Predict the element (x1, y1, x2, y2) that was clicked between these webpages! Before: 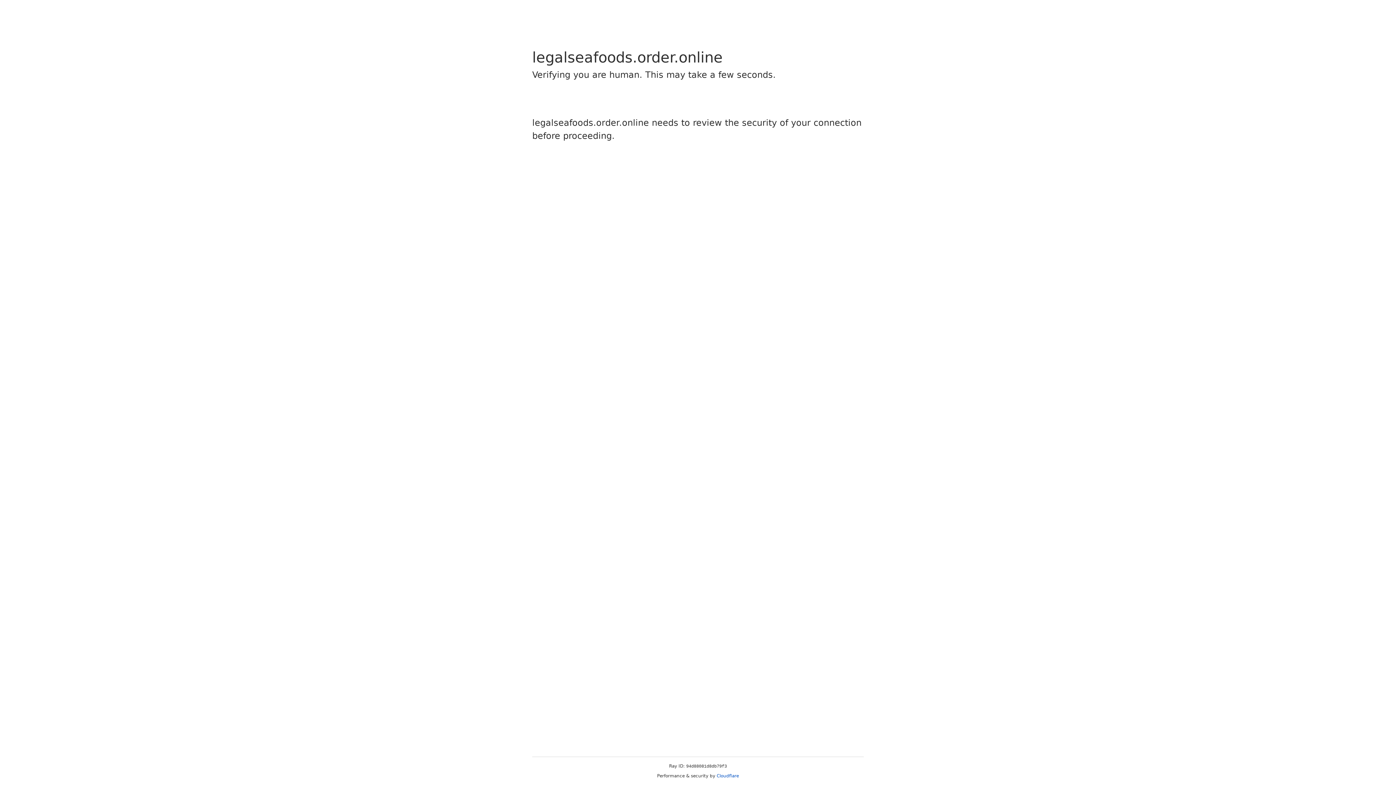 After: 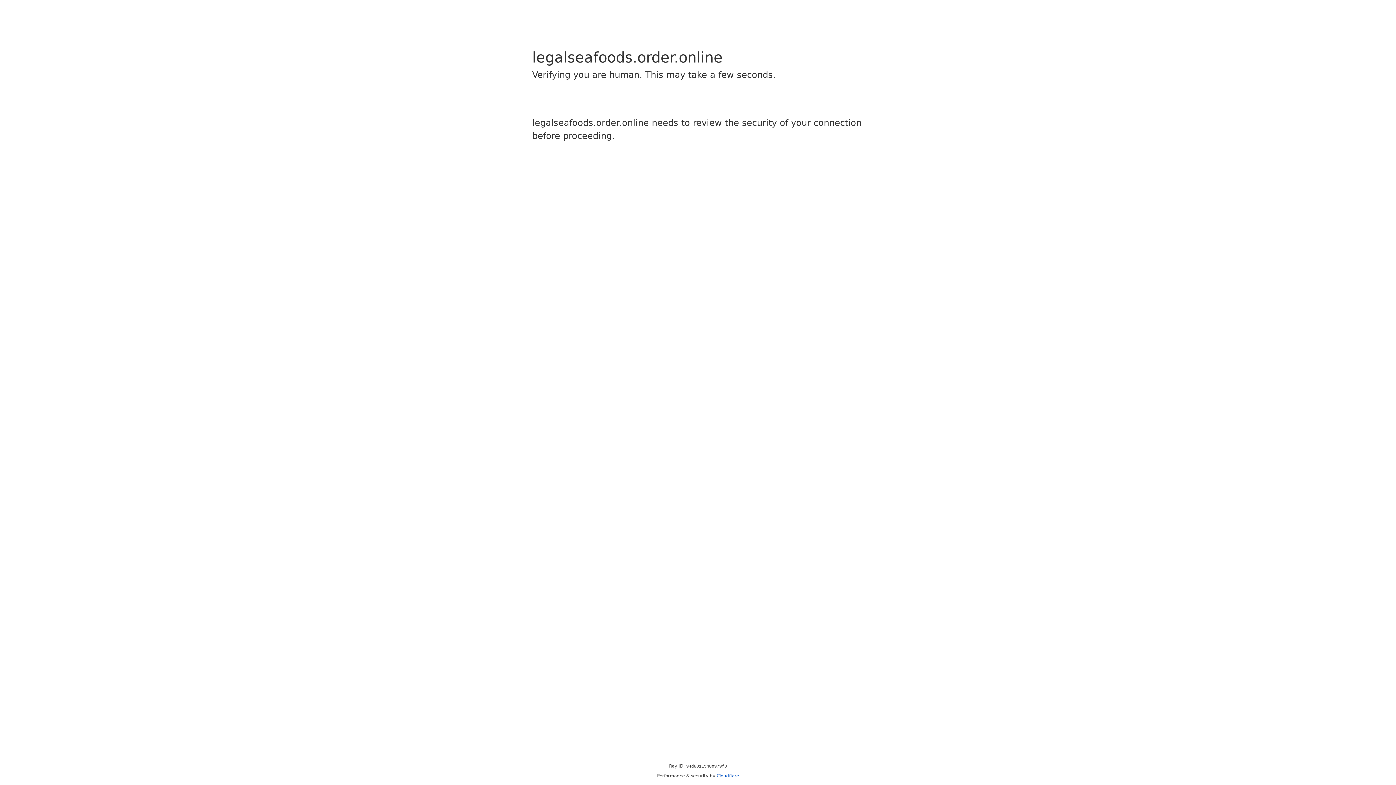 Action: label: Cloudflare bbox: (716, 773, 739, 778)